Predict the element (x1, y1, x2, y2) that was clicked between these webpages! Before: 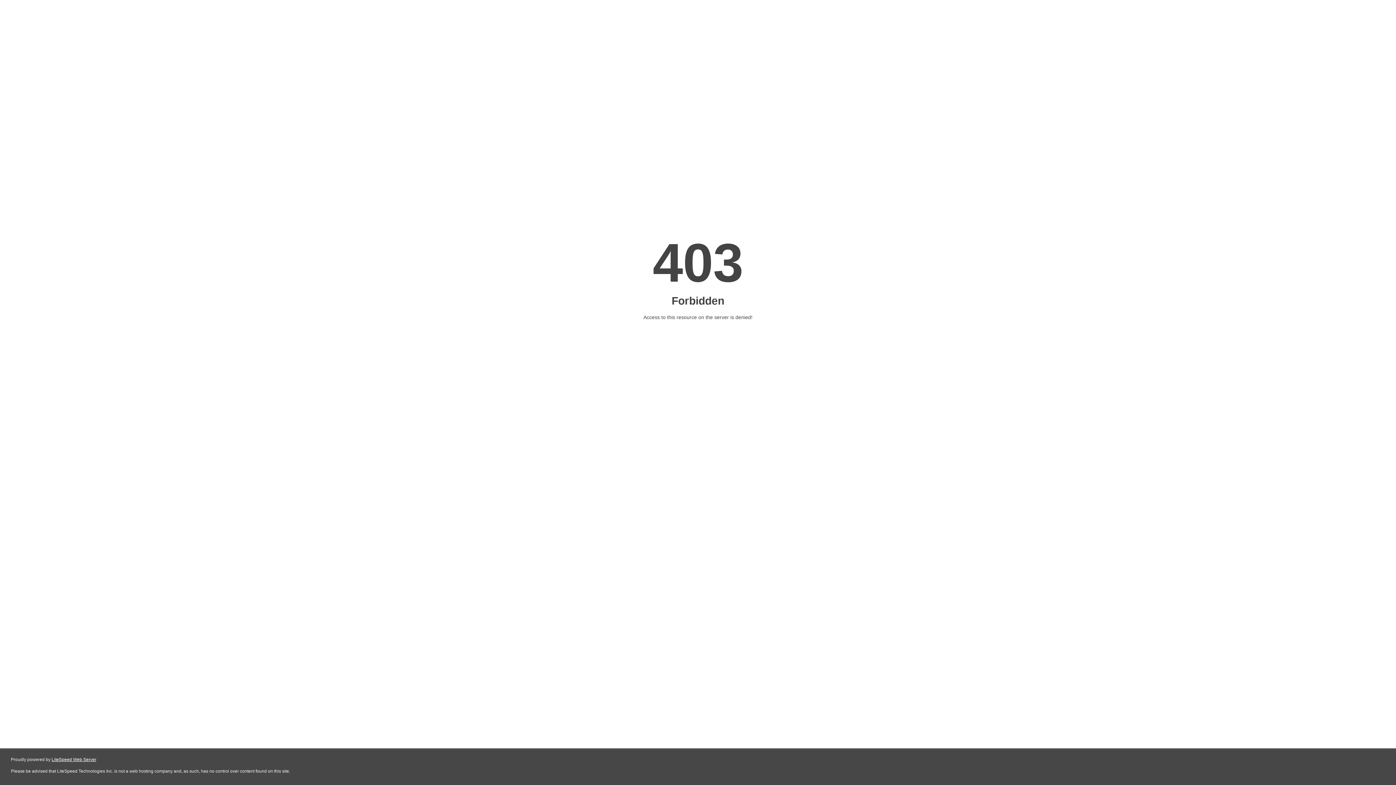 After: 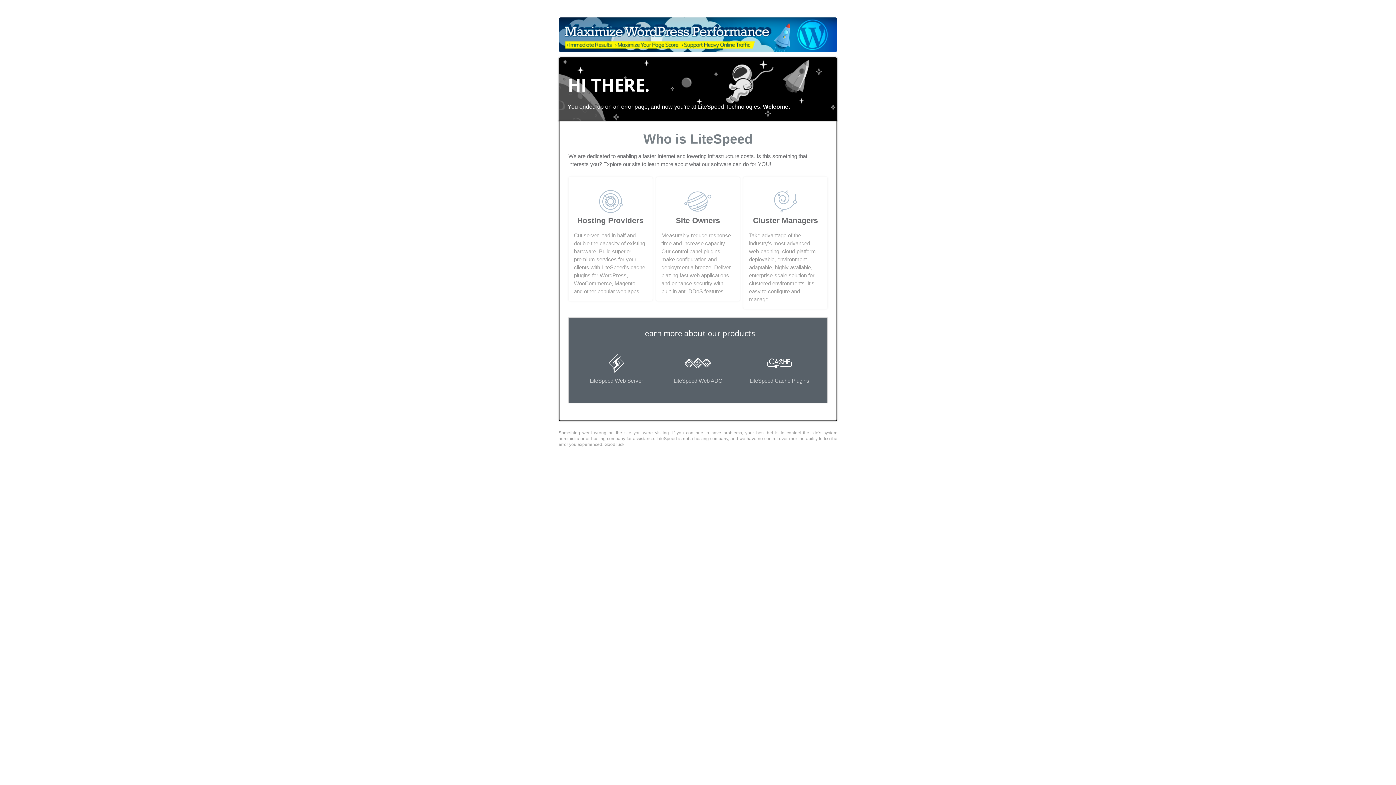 Action: label: LiteSpeed Web Server bbox: (51, 757, 96, 762)